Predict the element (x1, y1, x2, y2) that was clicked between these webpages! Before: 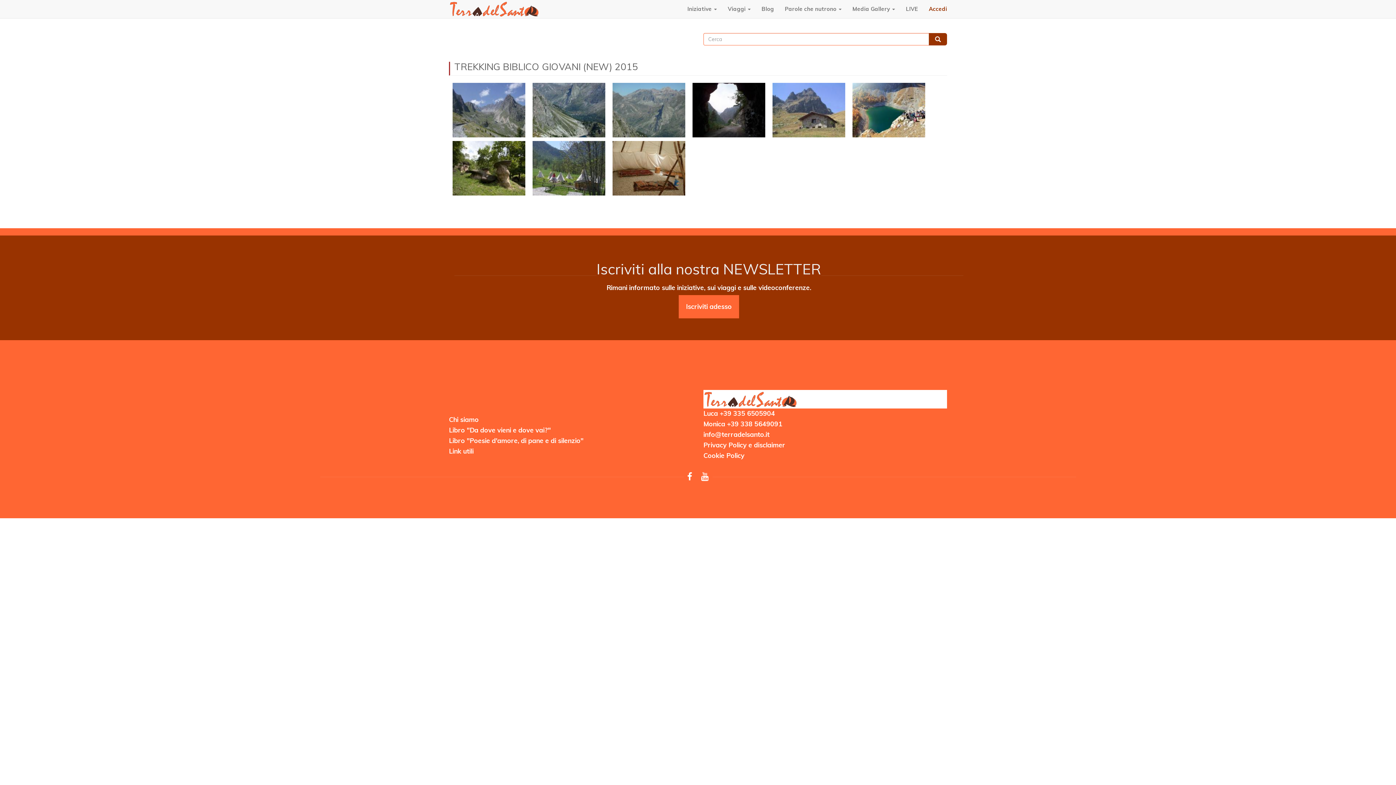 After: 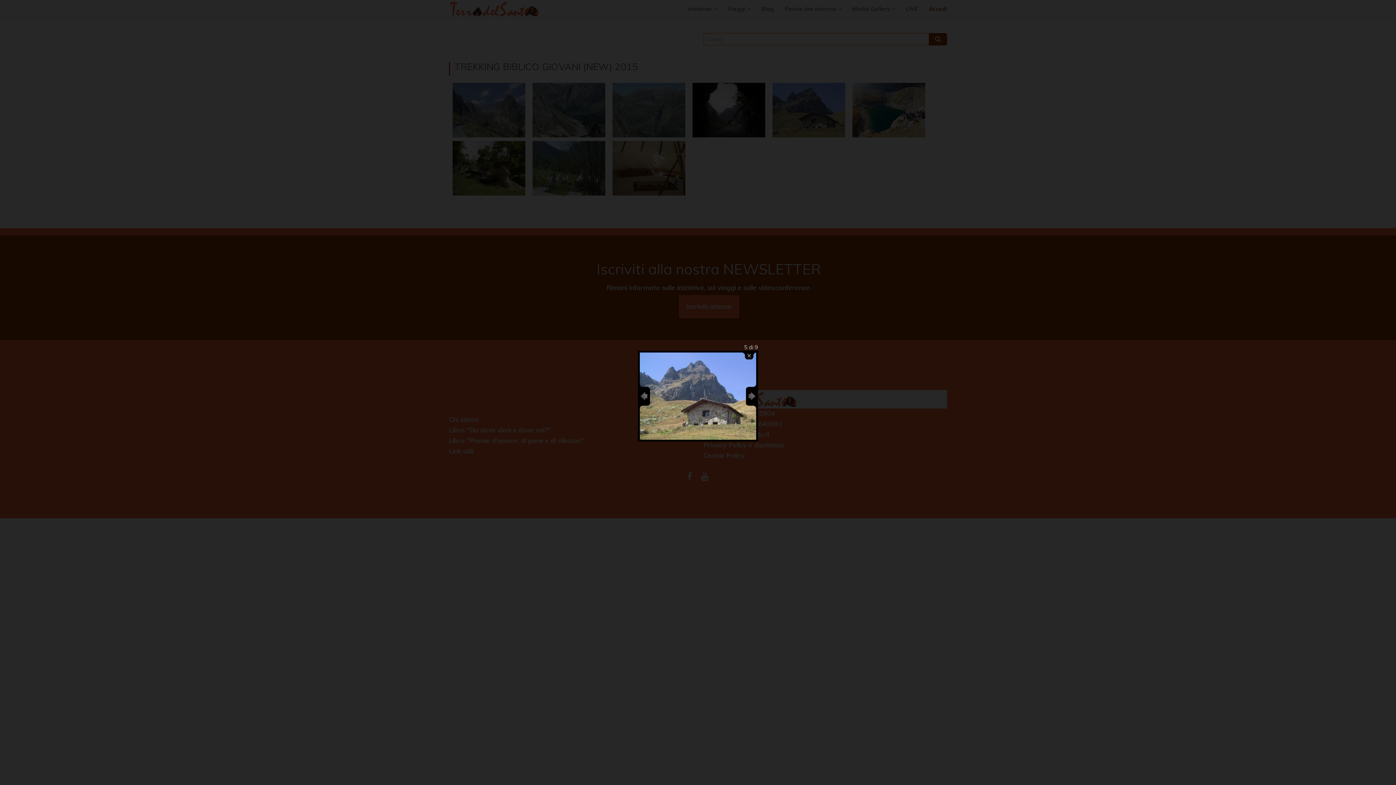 Action: bbox: (772, 82, 845, 137)